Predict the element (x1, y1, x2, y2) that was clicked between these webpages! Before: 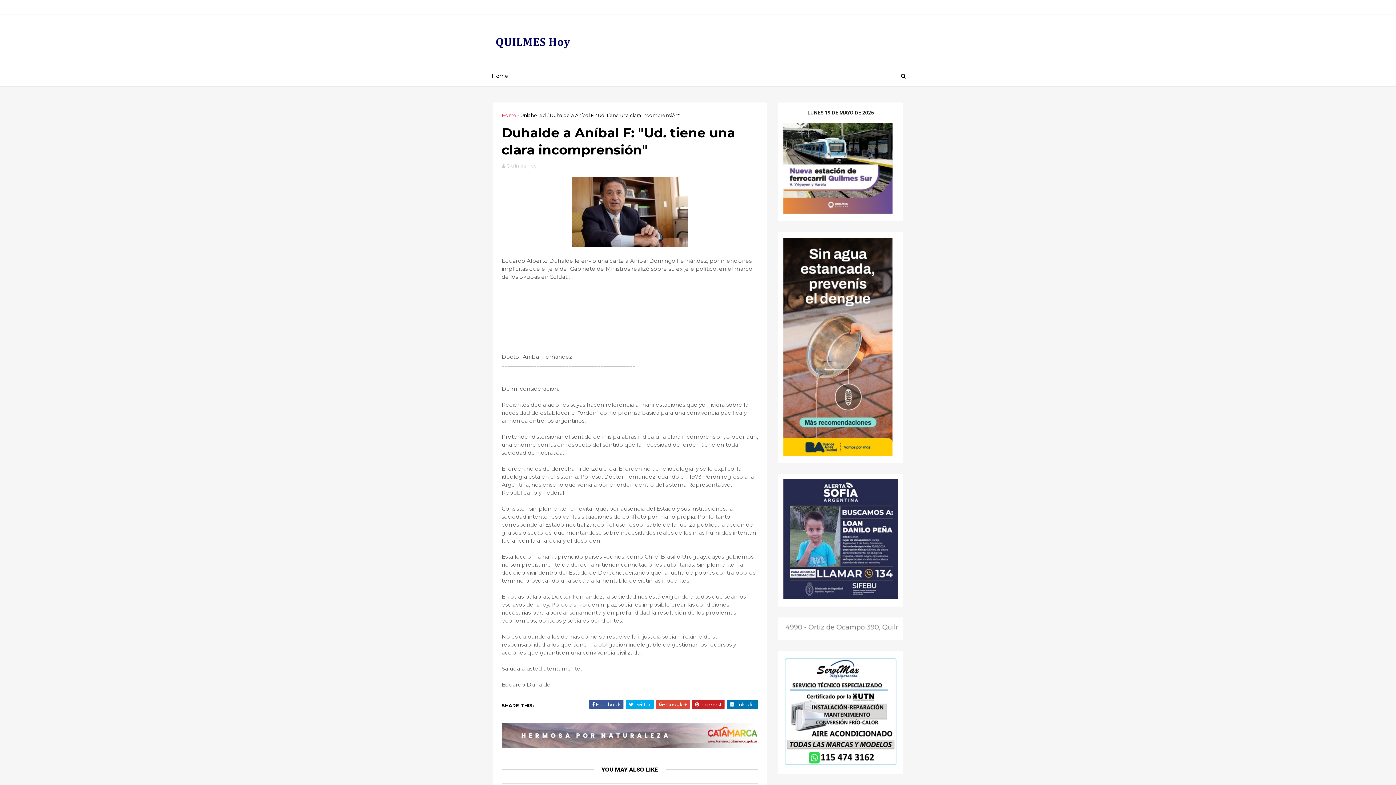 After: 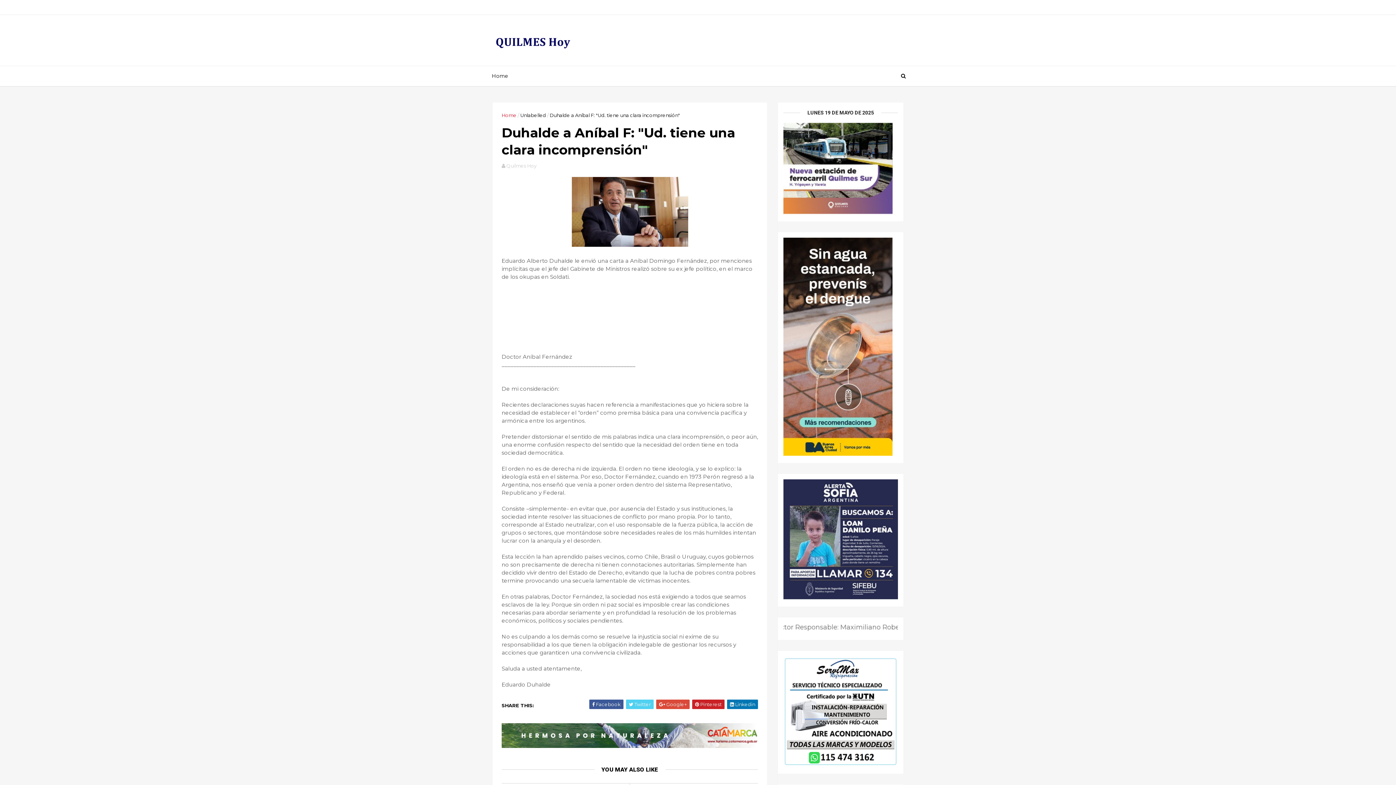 Action: label:  Twitter bbox: (626, 700, 653, 709)